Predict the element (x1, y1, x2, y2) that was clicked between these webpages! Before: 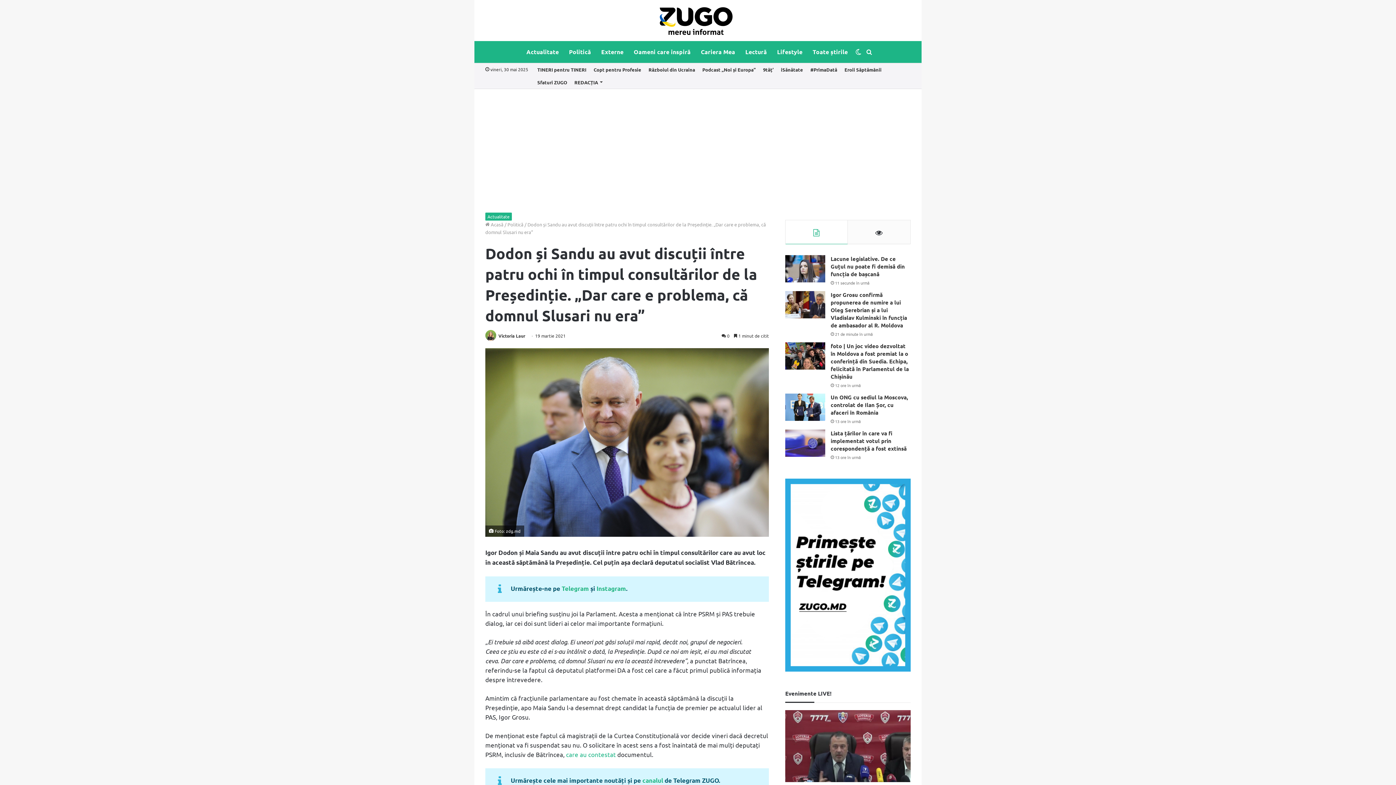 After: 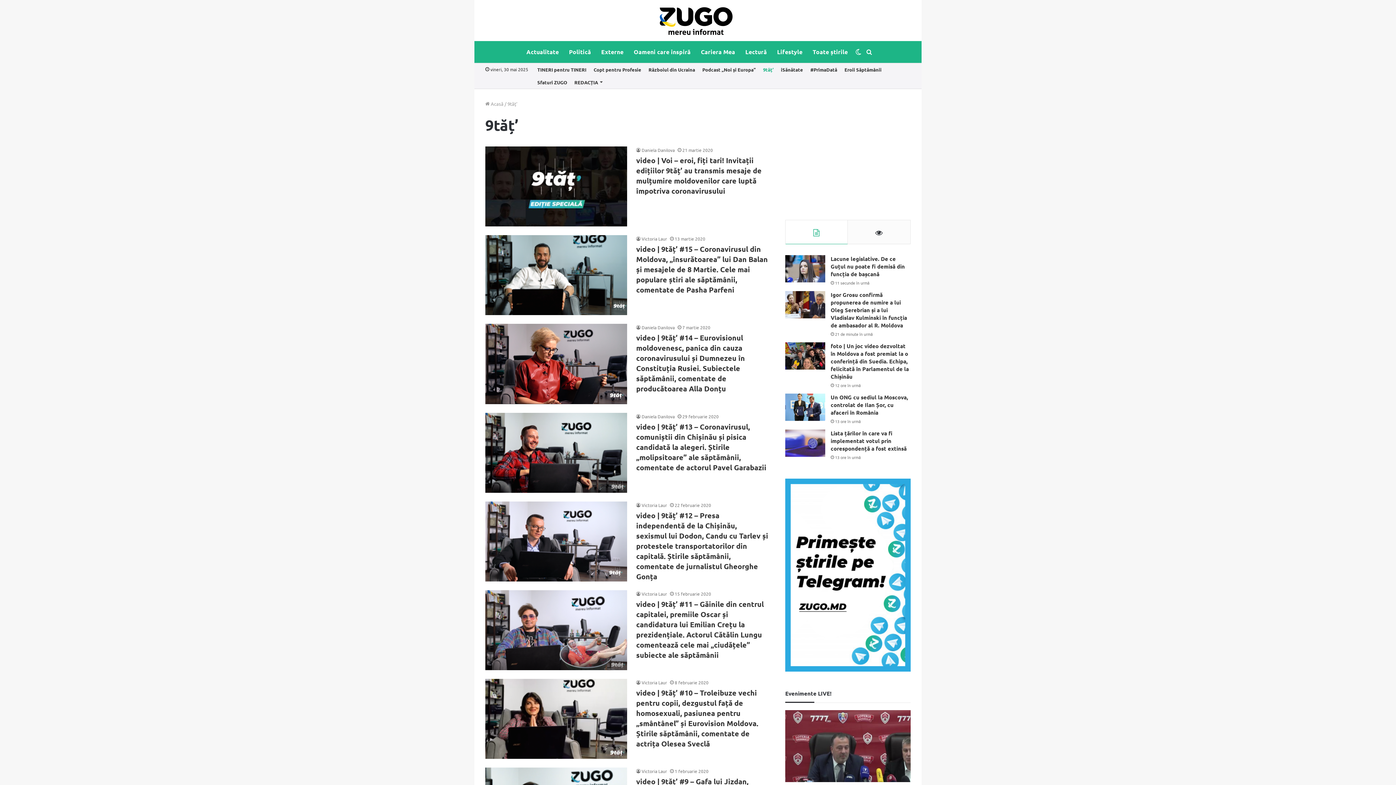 Action: label: 9tăț’ bbox: (759, 63, 777, 75)